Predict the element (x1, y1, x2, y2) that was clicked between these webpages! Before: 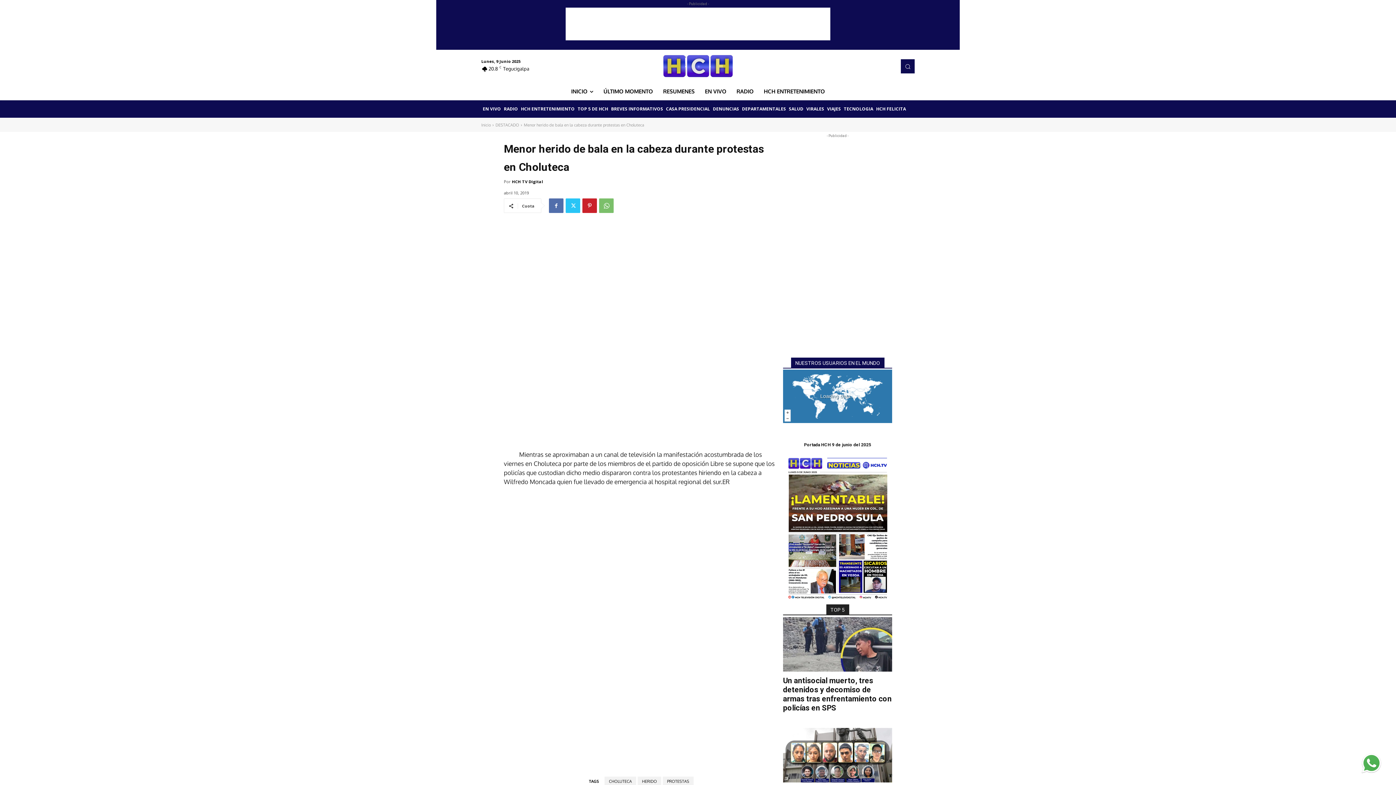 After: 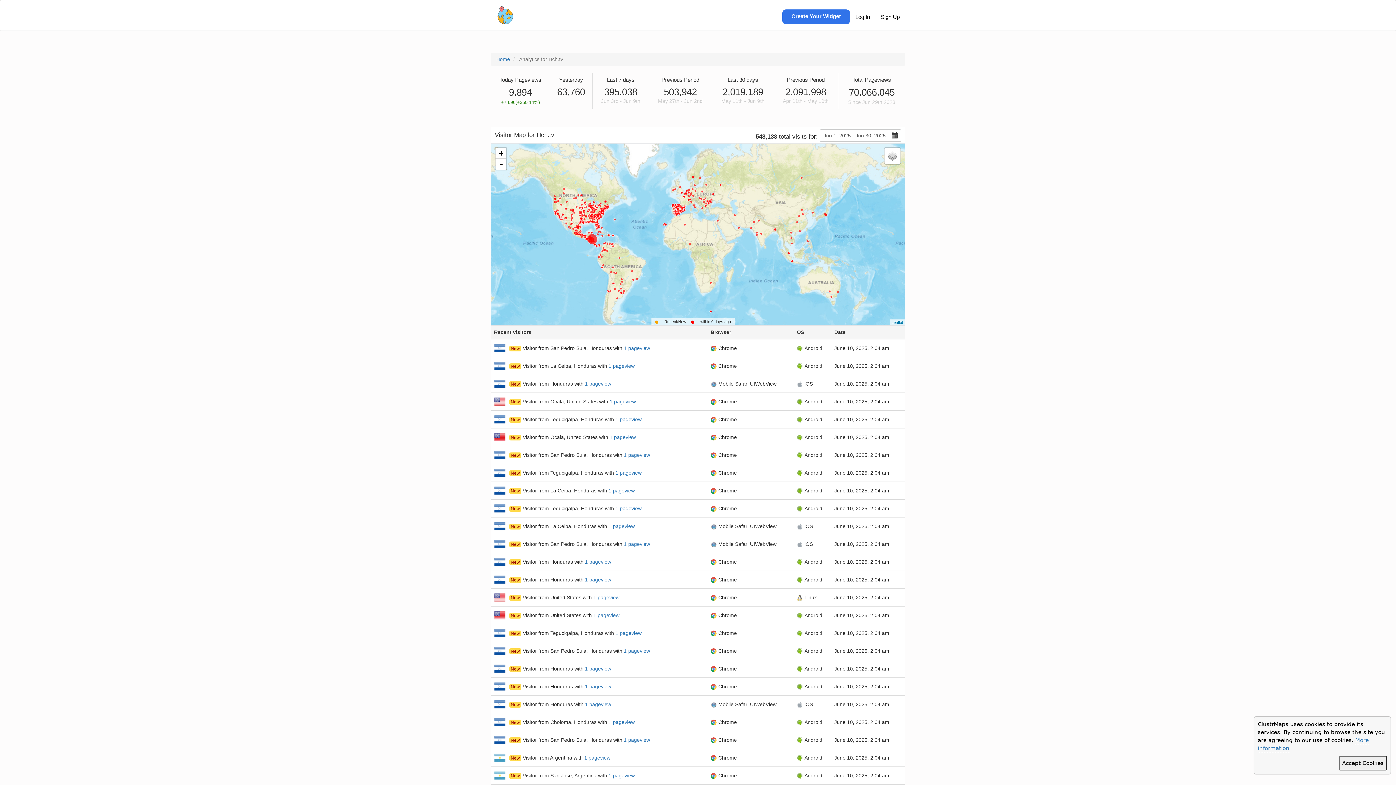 Action: label: Loading data... bbox: (783, 369, 892, 423)